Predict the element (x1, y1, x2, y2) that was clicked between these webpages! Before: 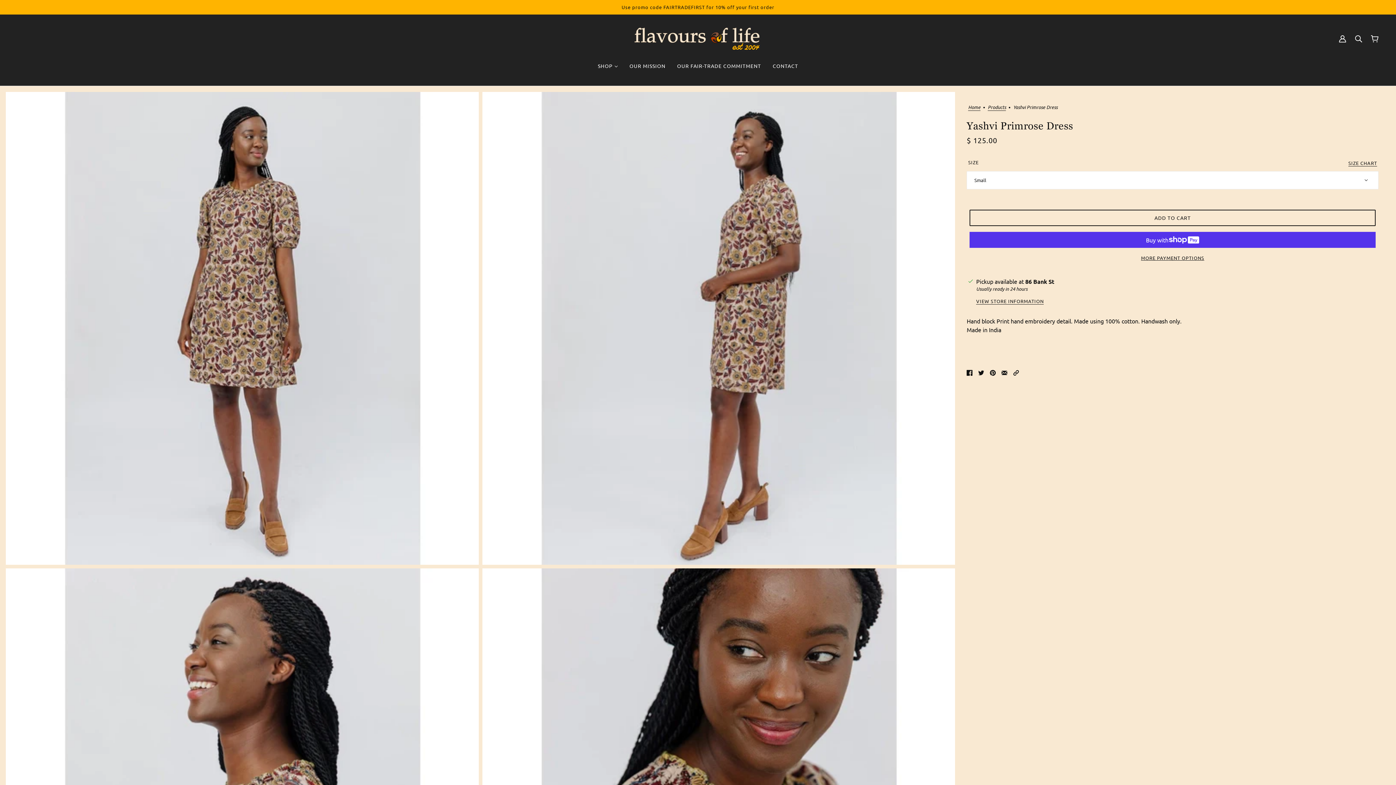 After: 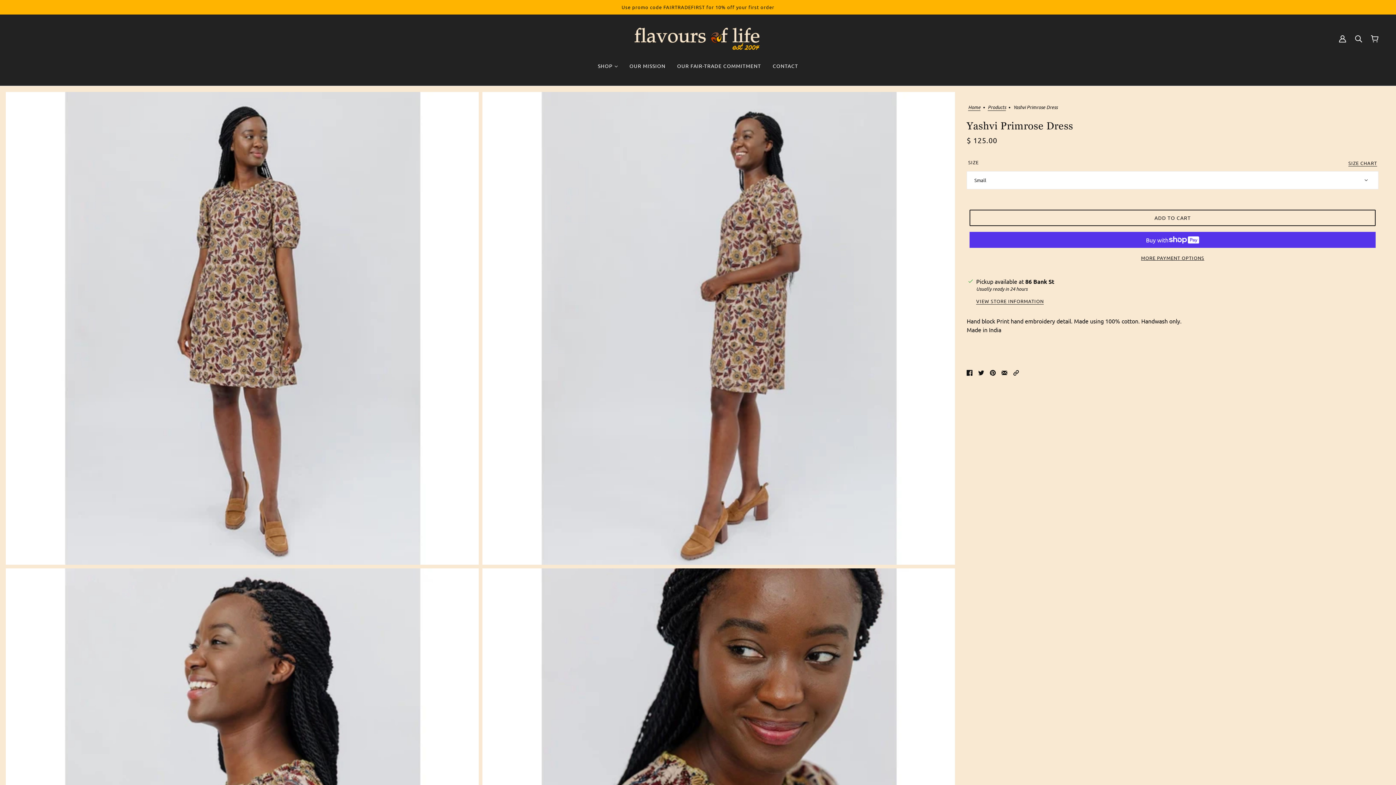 Action: bbox: (975, 364, 987, 379) label: Tweet to Followers